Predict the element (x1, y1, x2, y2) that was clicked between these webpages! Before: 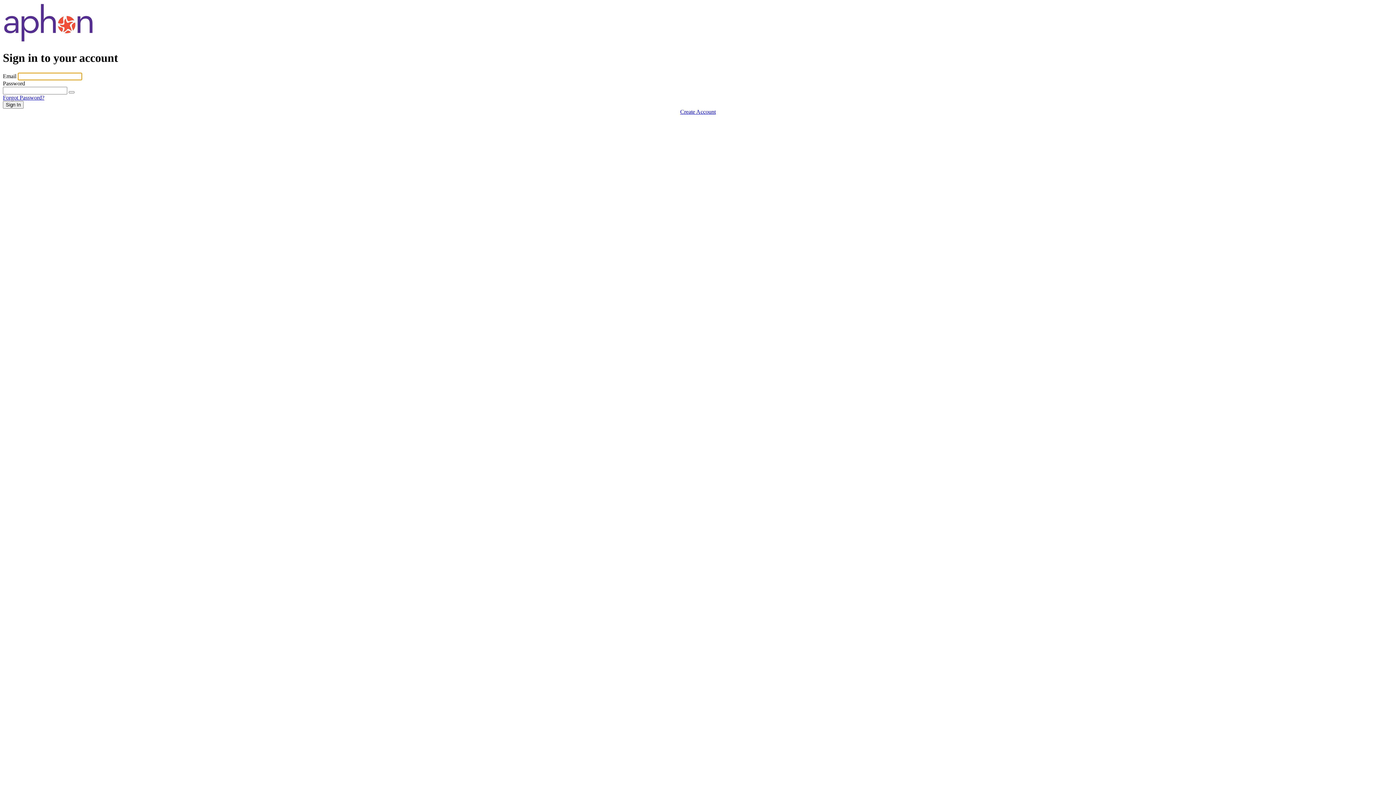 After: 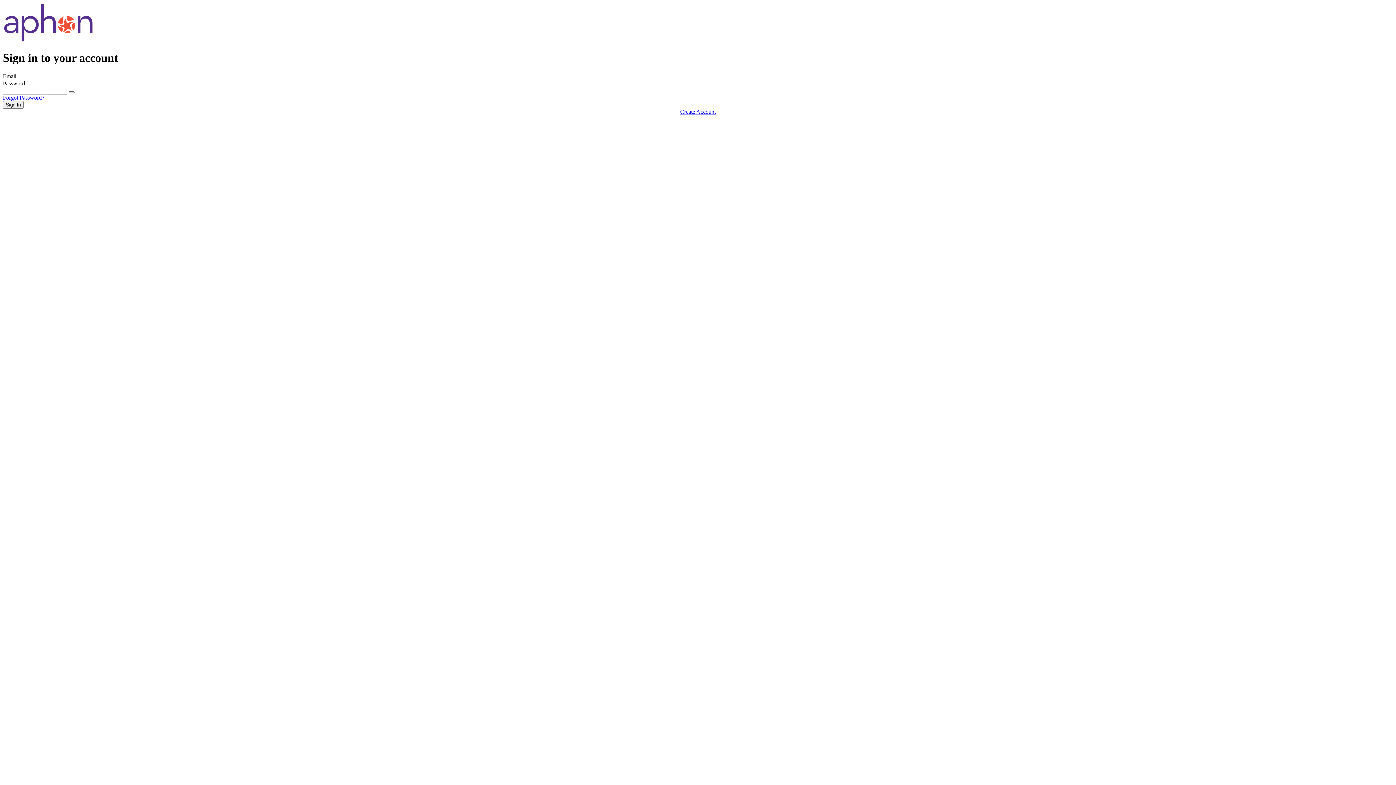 Action: label: Show password bbox: (68, 91, 74, 93)